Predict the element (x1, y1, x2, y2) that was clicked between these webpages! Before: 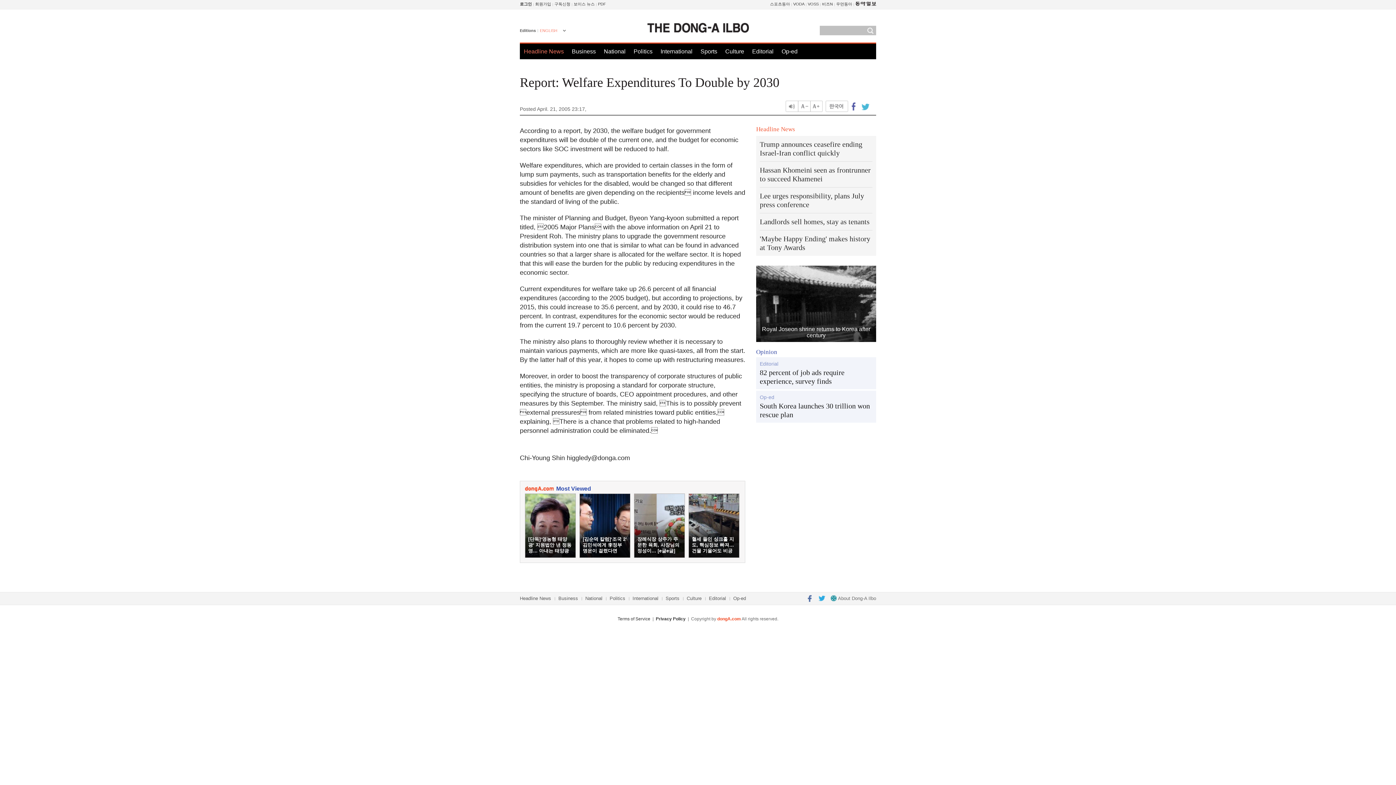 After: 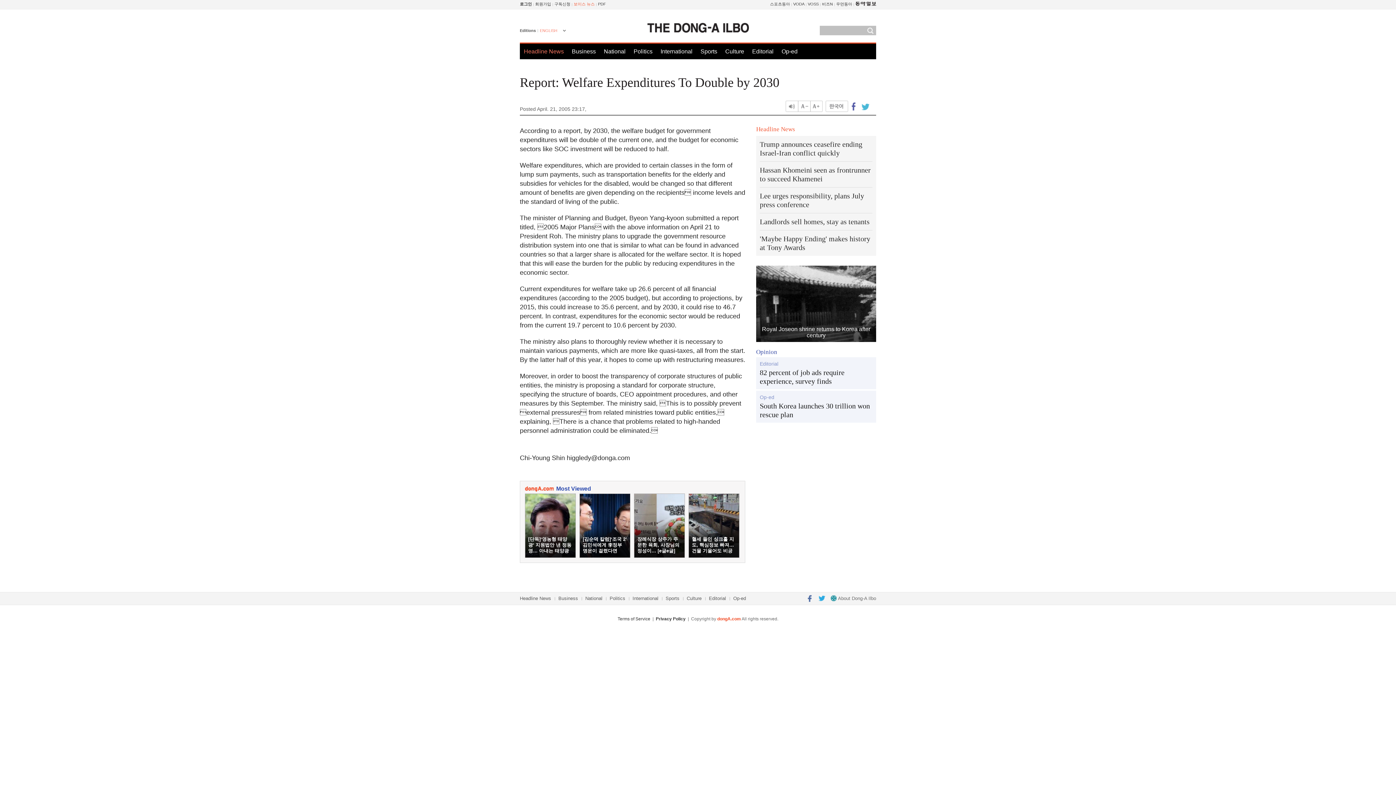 Action: bbox: (573, 1, 594, 6) label: 보이스 뉴스